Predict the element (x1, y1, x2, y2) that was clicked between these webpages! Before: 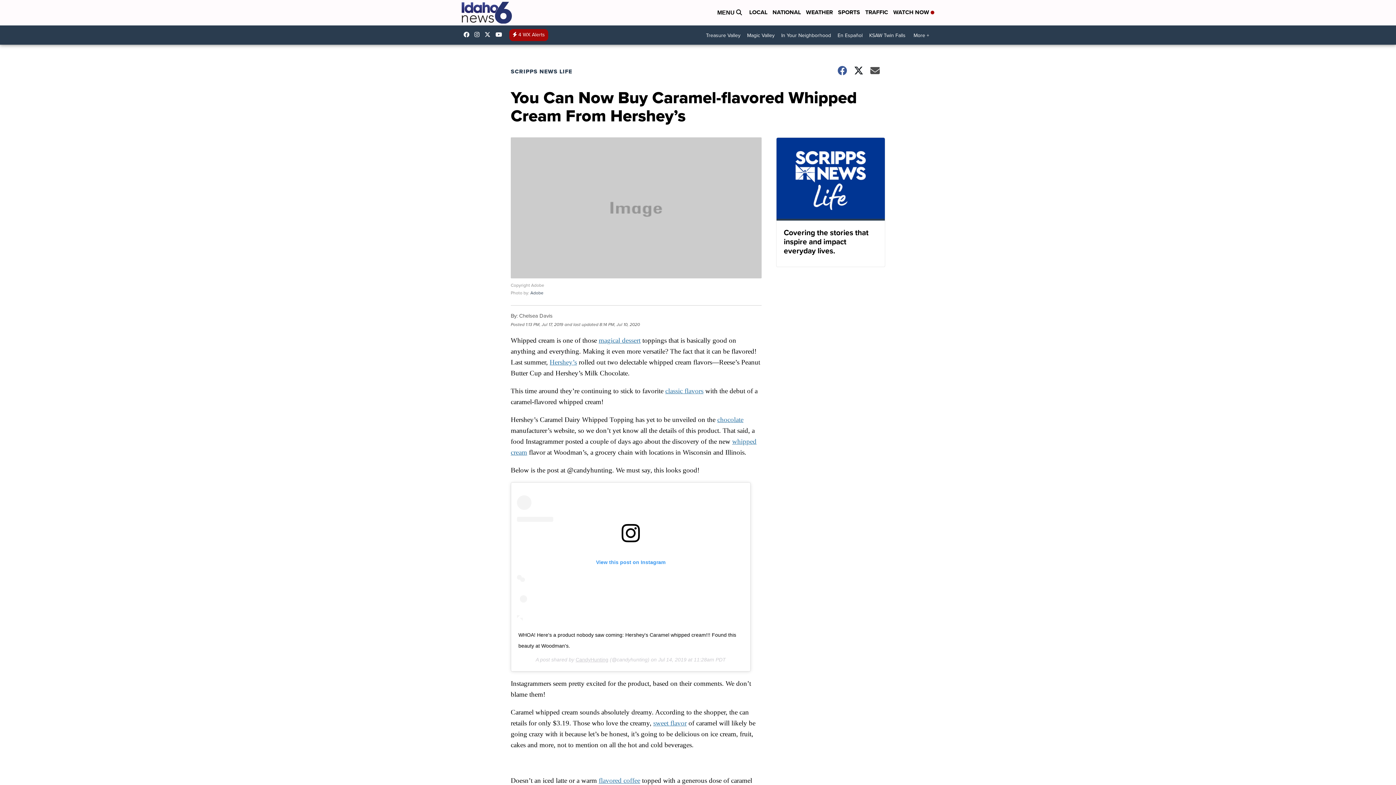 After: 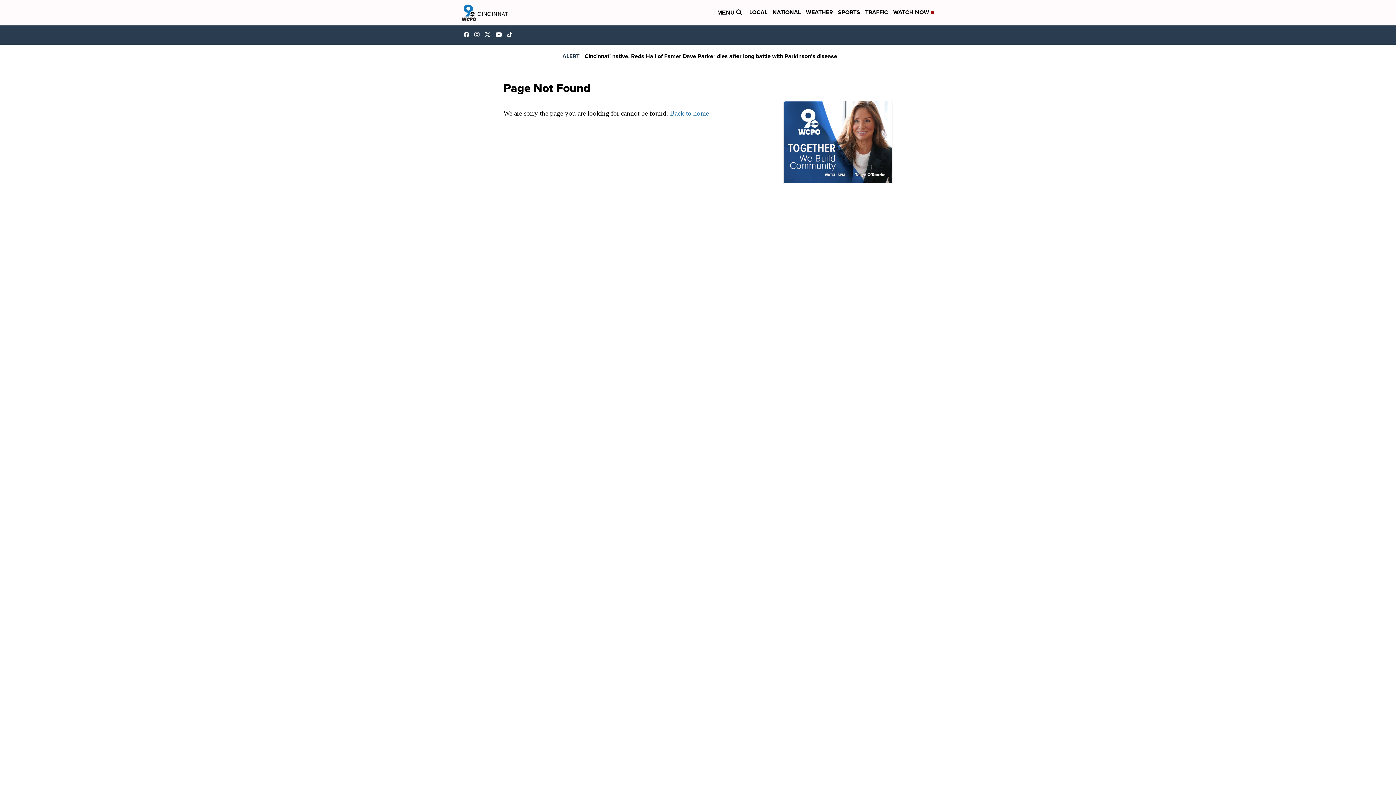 Action: label: classic flavors bbox: (665, 387, 703, 394)